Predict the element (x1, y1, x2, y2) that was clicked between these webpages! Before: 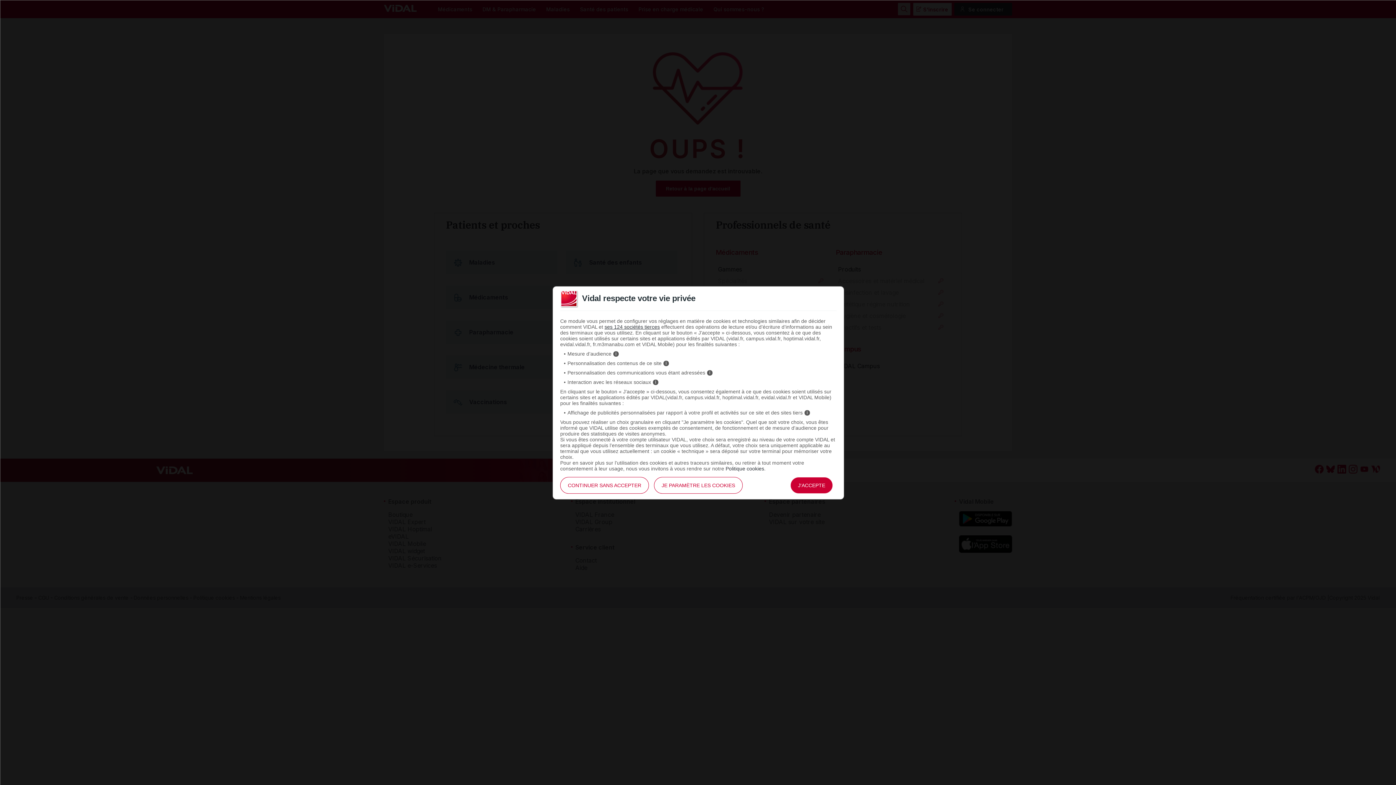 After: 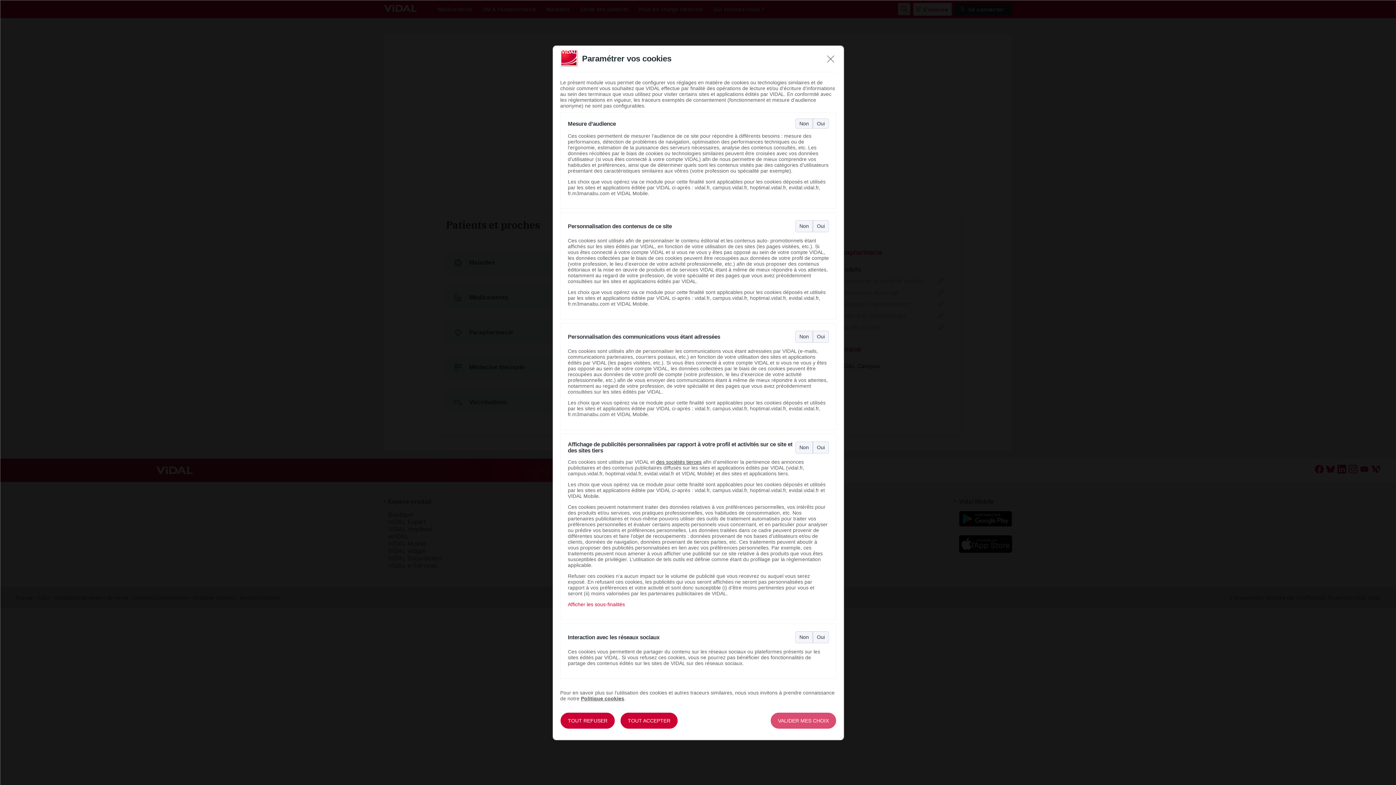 Action: label: JE PARAMÈTRE LES COOKIES bbox: (654, 477, 742, 494)